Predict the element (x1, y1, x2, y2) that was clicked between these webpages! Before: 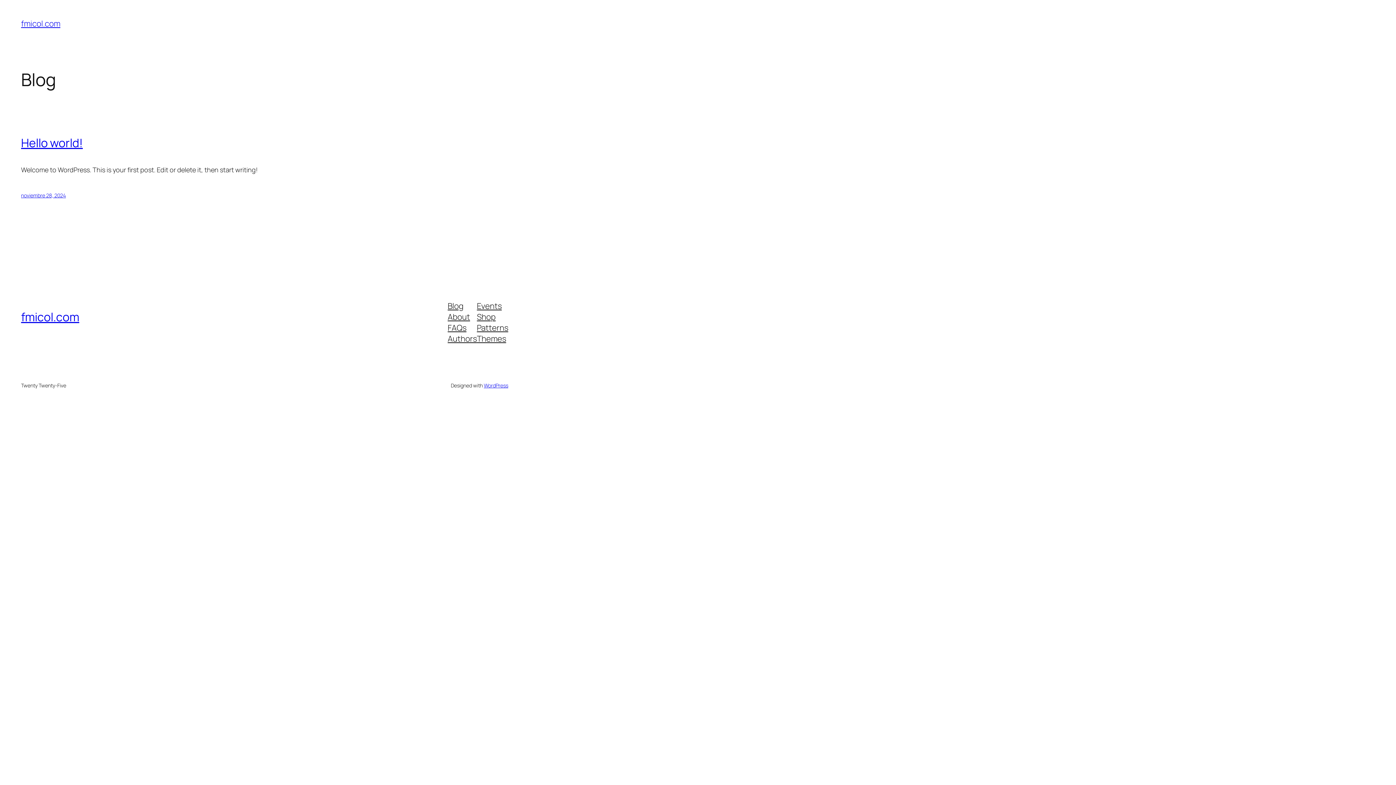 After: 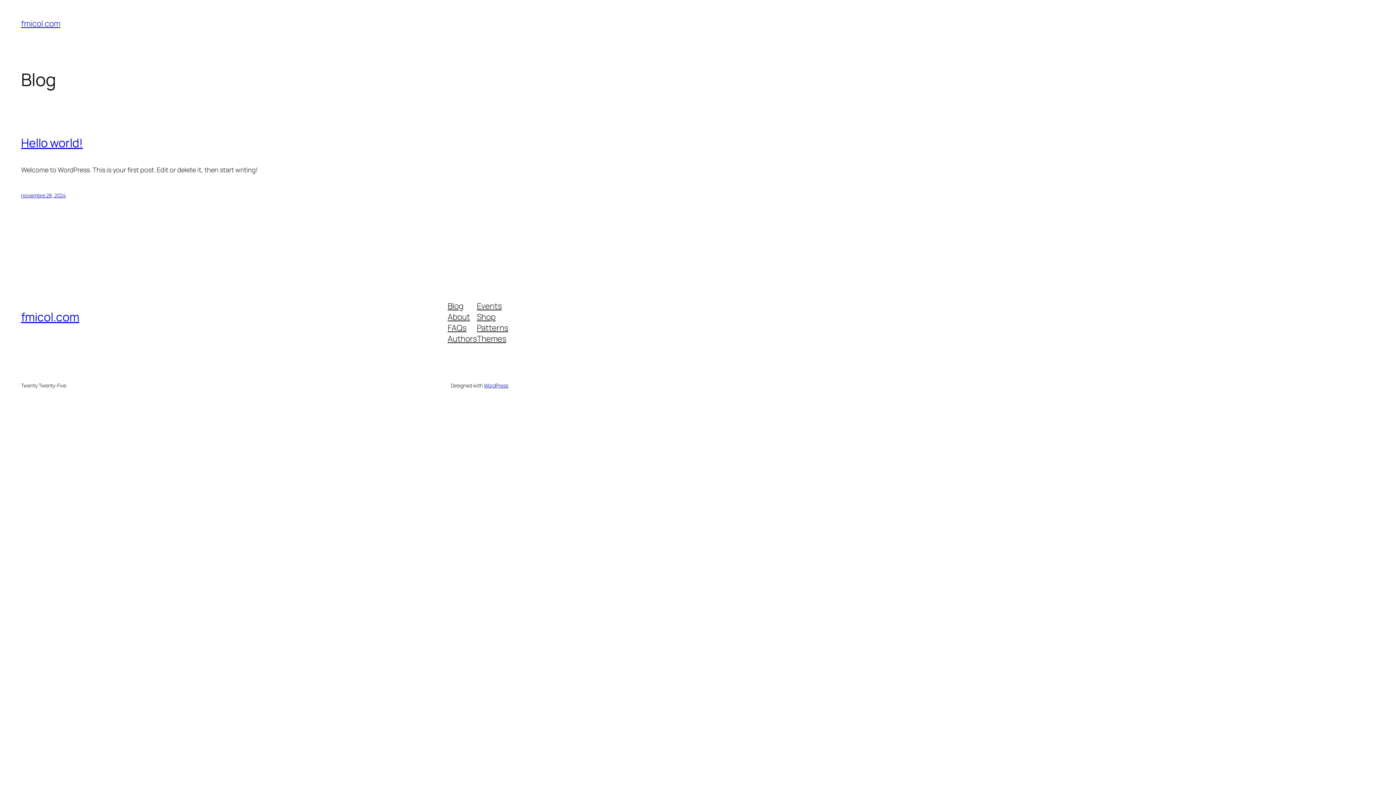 Action: bbox: (447, 311, 470, 322) label: About